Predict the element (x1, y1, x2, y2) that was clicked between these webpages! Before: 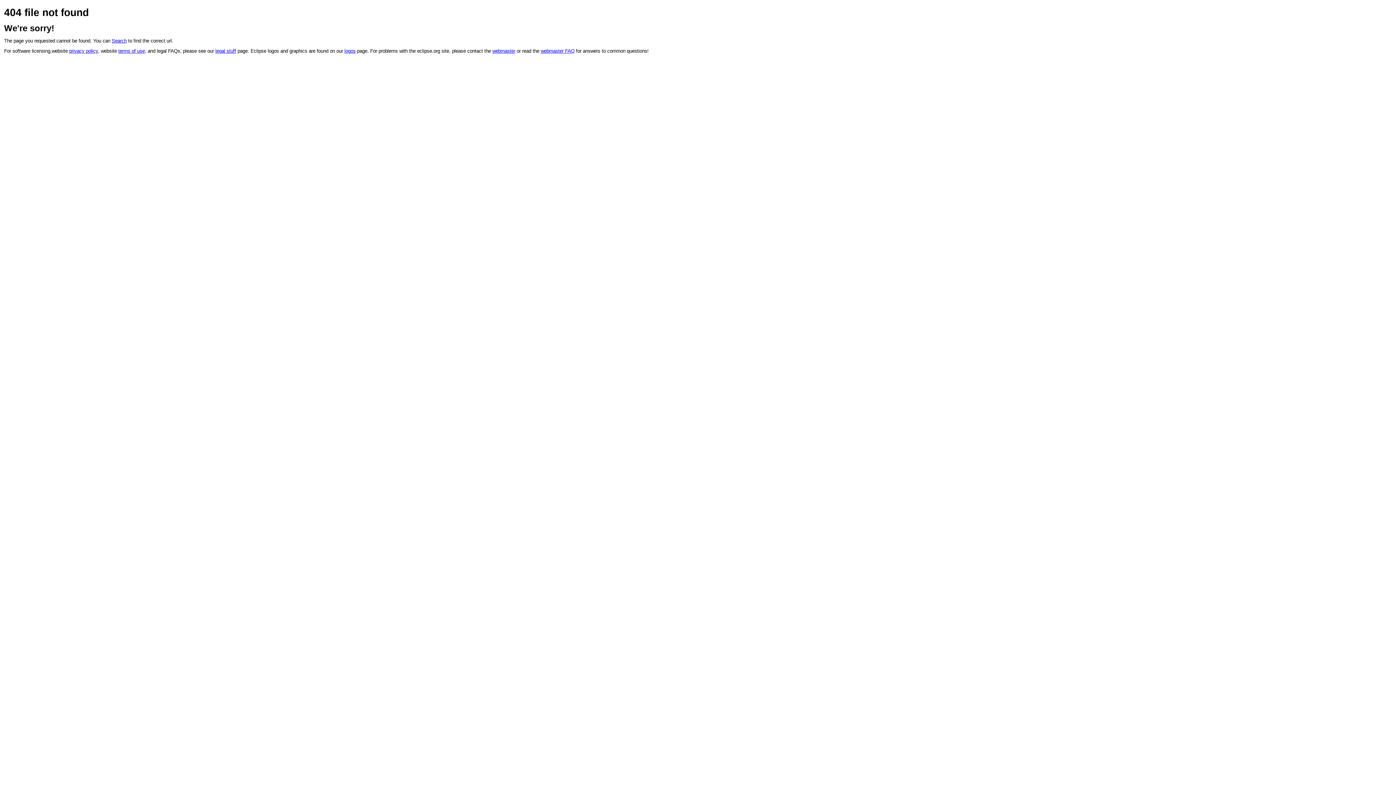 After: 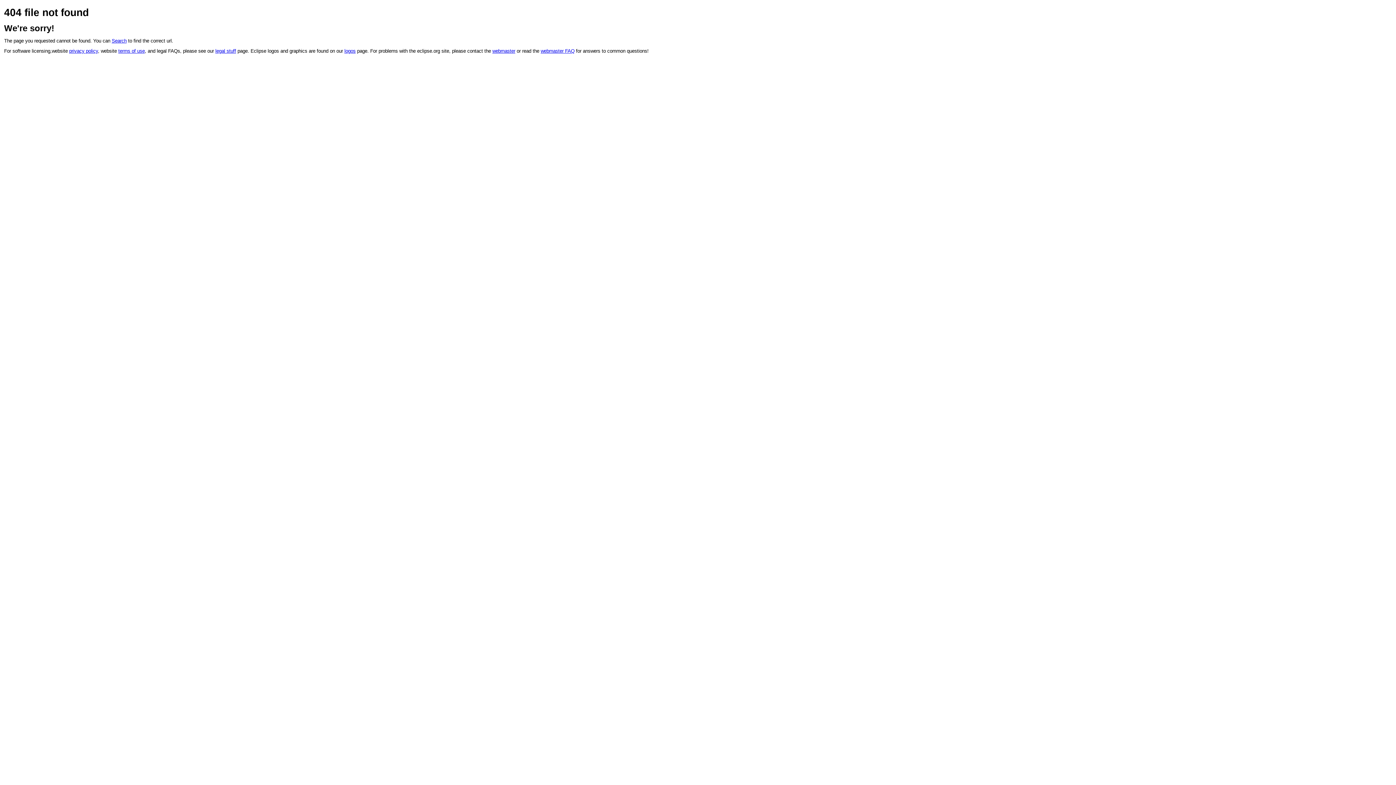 Action: label: webmaster bbox: (492, 48, 515, 53)